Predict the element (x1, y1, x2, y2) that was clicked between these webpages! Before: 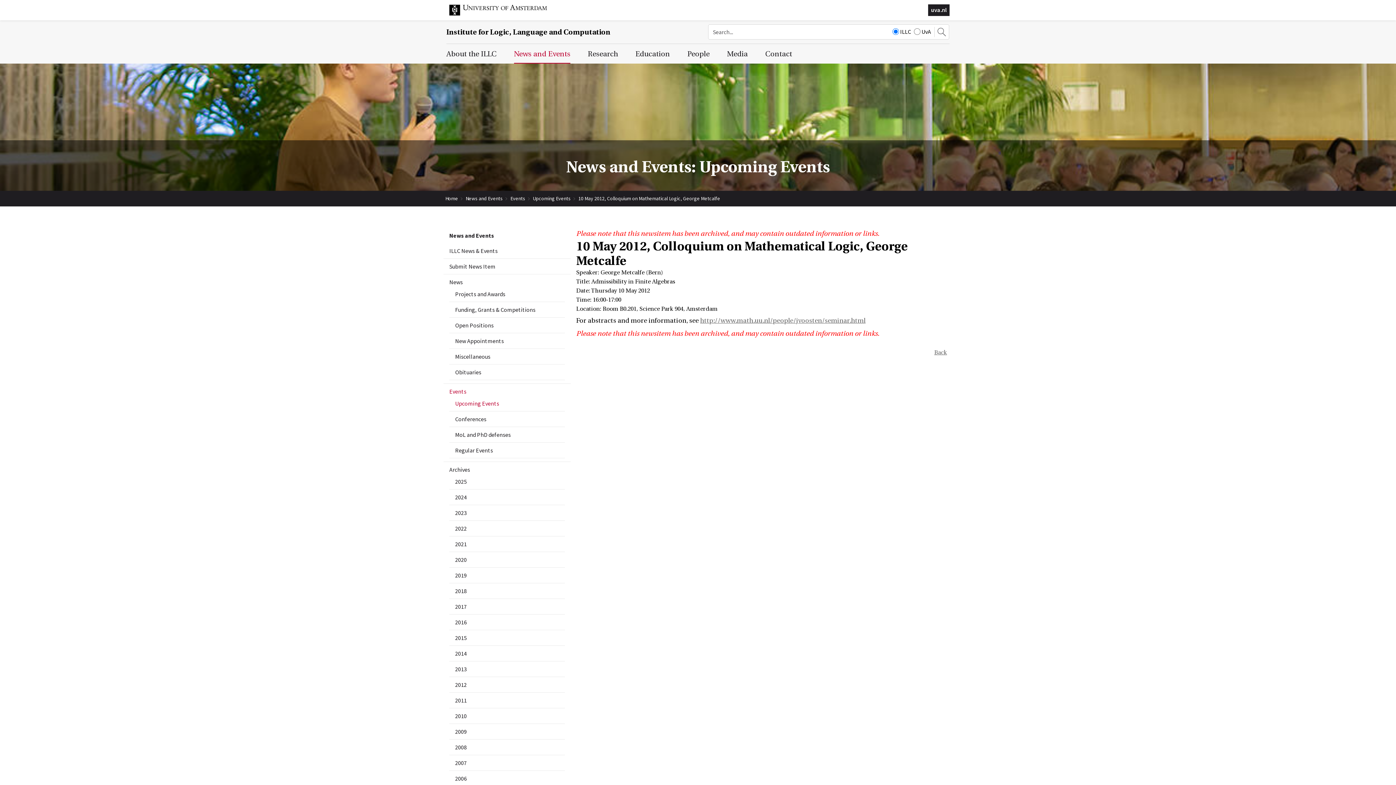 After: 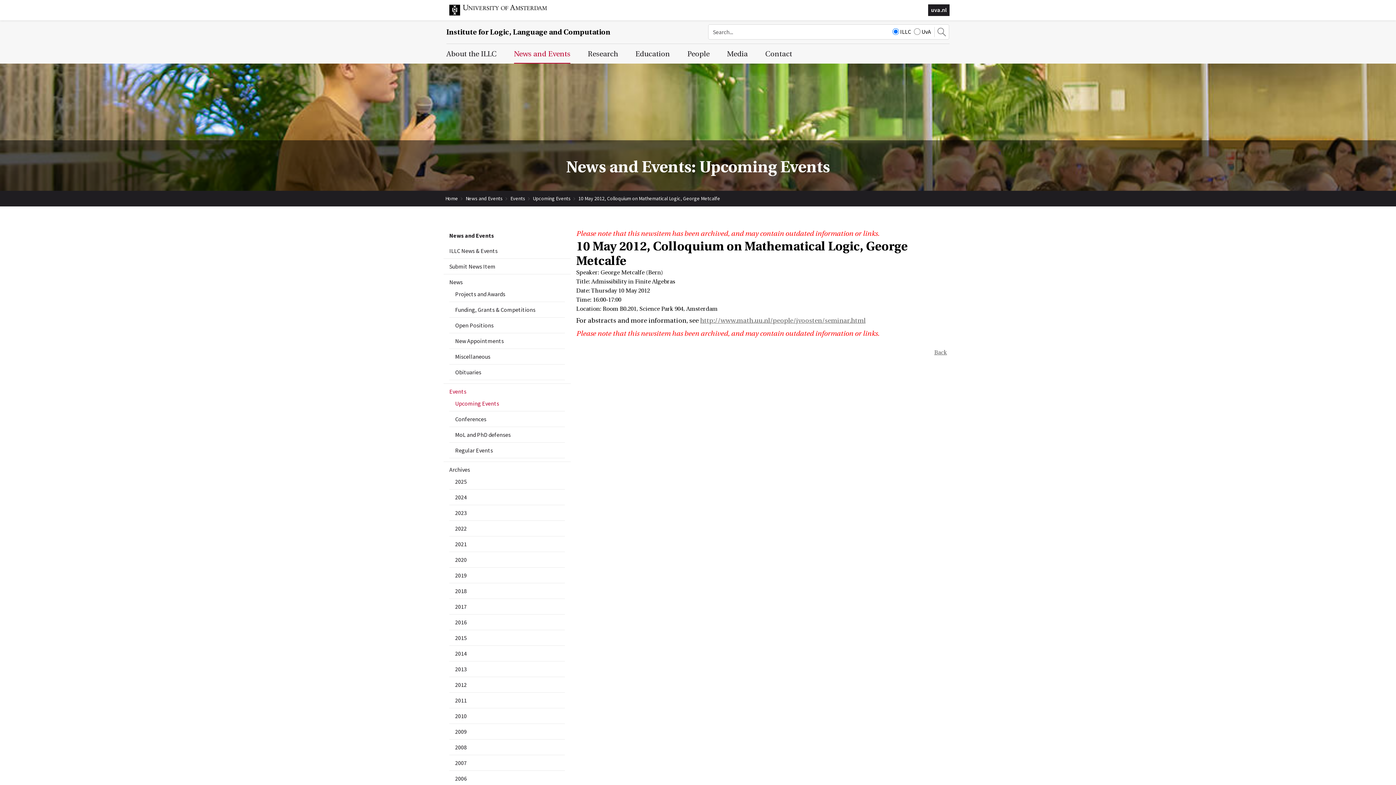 Action: bbox: (809, 44, 935, 63) label:  